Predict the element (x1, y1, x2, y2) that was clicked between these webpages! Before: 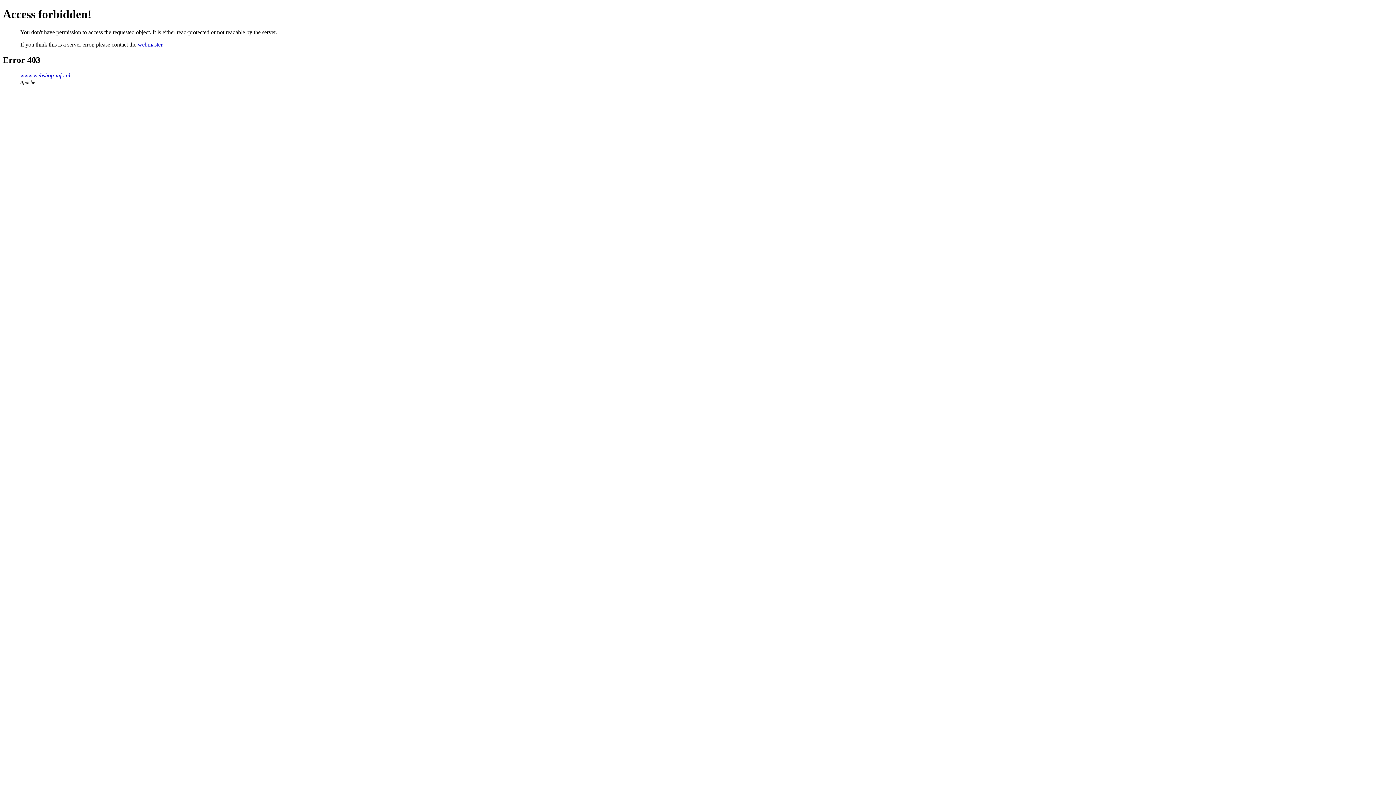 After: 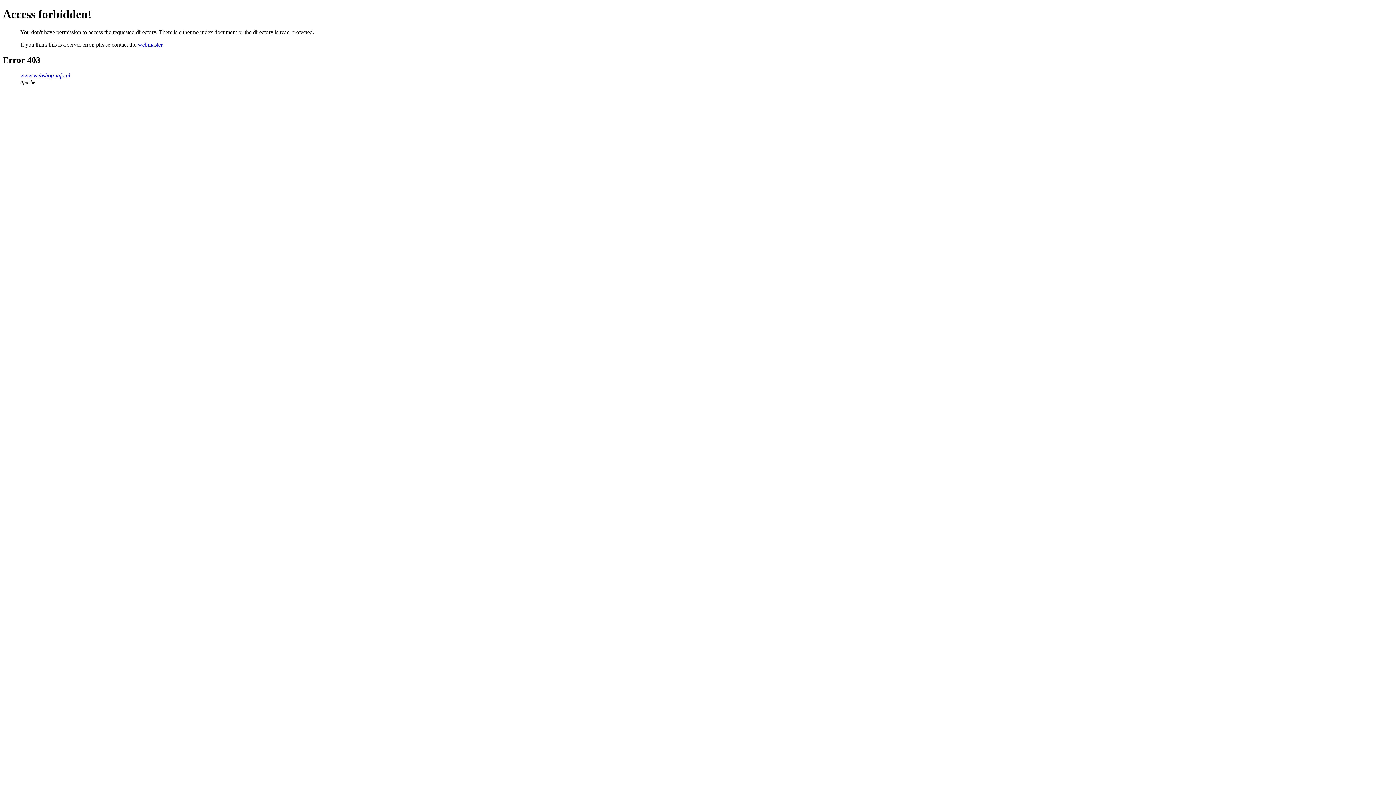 Action: label: www.webshop-info.nl bbox: (20, 72, 70, 78)